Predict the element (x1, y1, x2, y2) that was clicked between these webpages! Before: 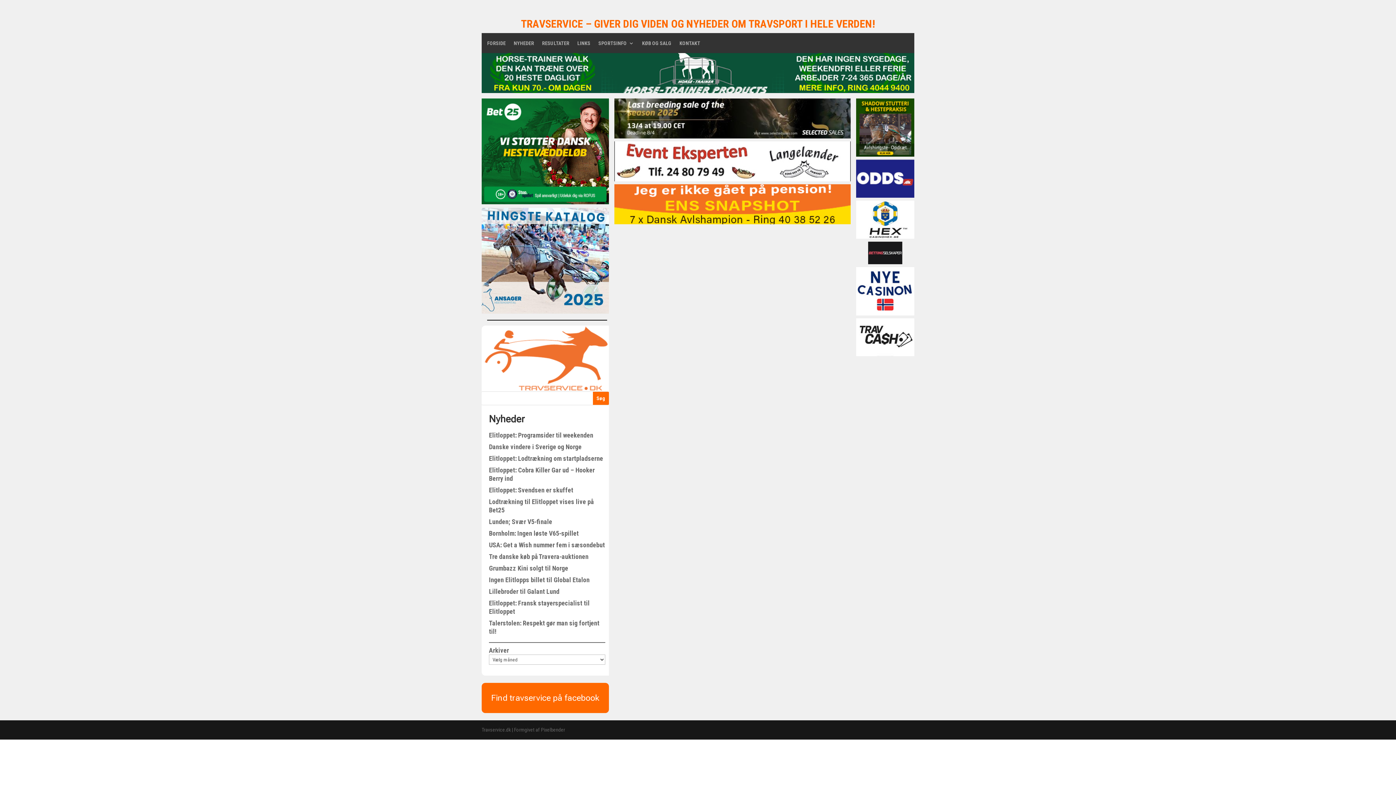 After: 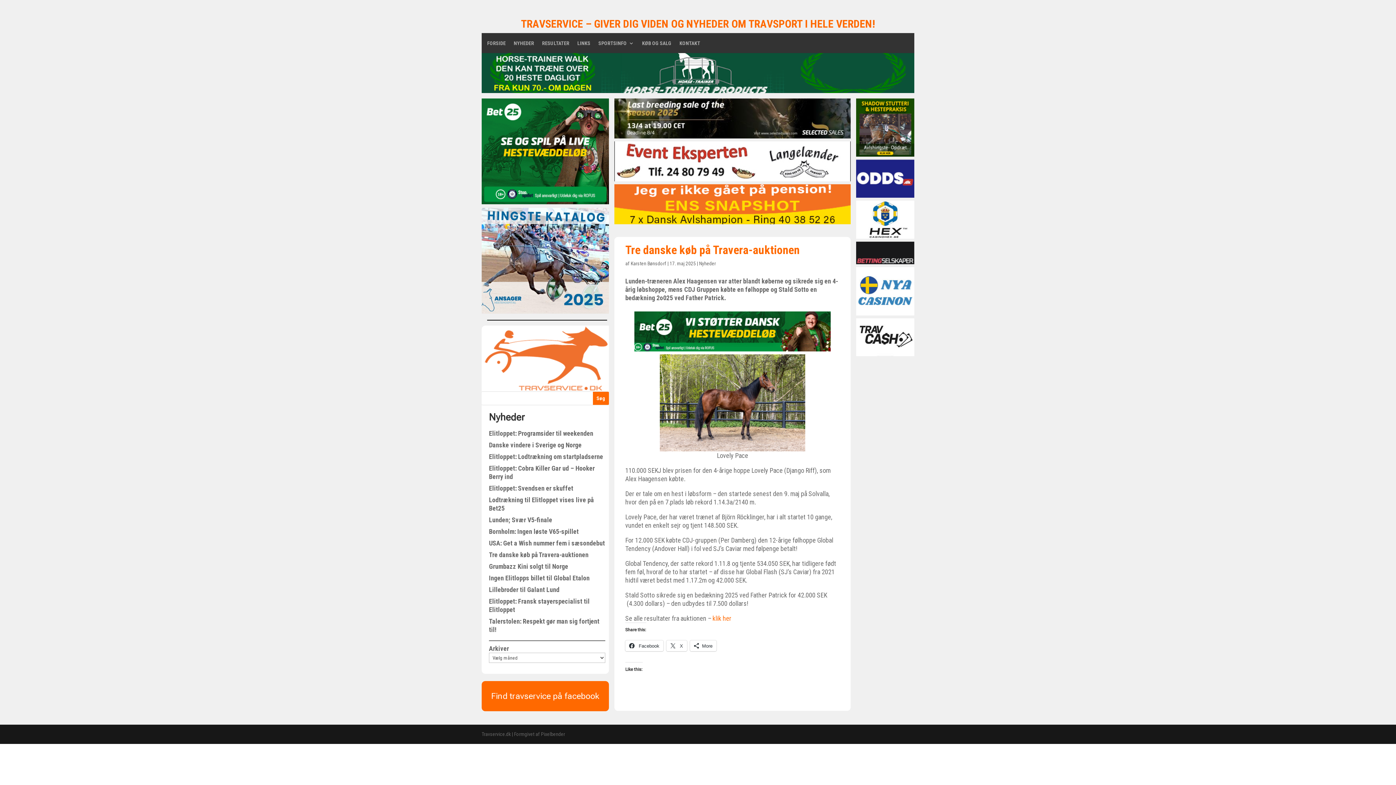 Action: bbox: (489, 553, 588, 560) label: Tre danske køb på Travera-auktionen